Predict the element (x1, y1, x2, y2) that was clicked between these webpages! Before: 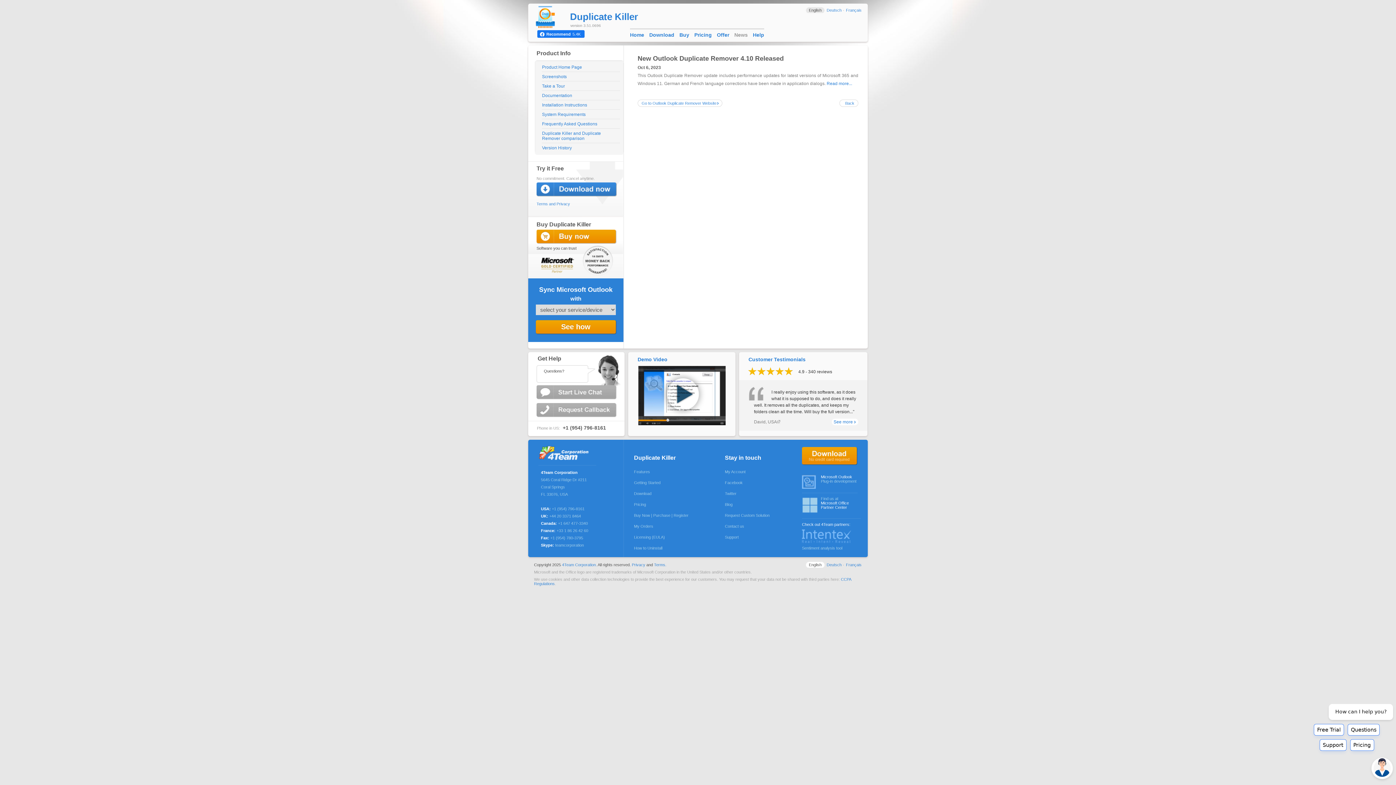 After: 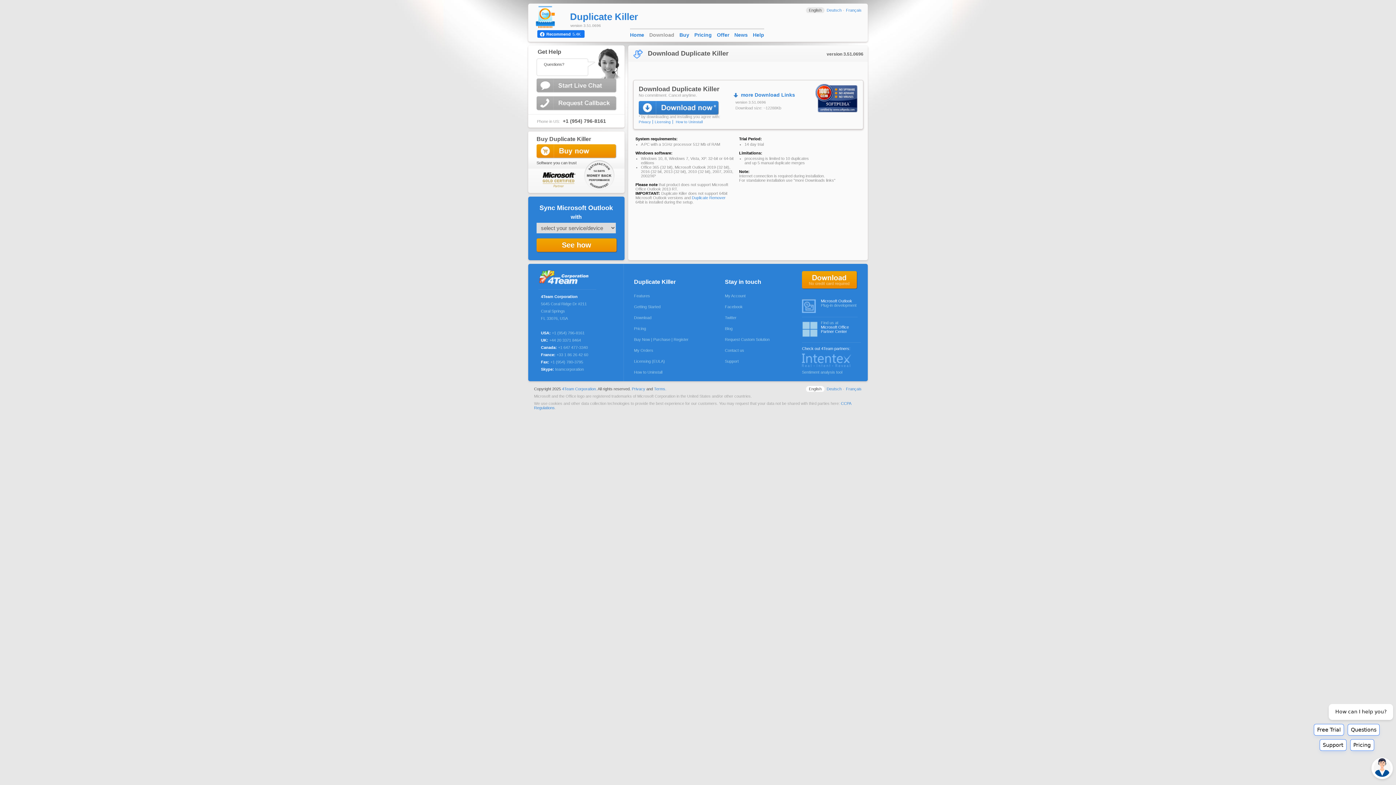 Action: bbox: (634, 488, 706, 499) label: Download